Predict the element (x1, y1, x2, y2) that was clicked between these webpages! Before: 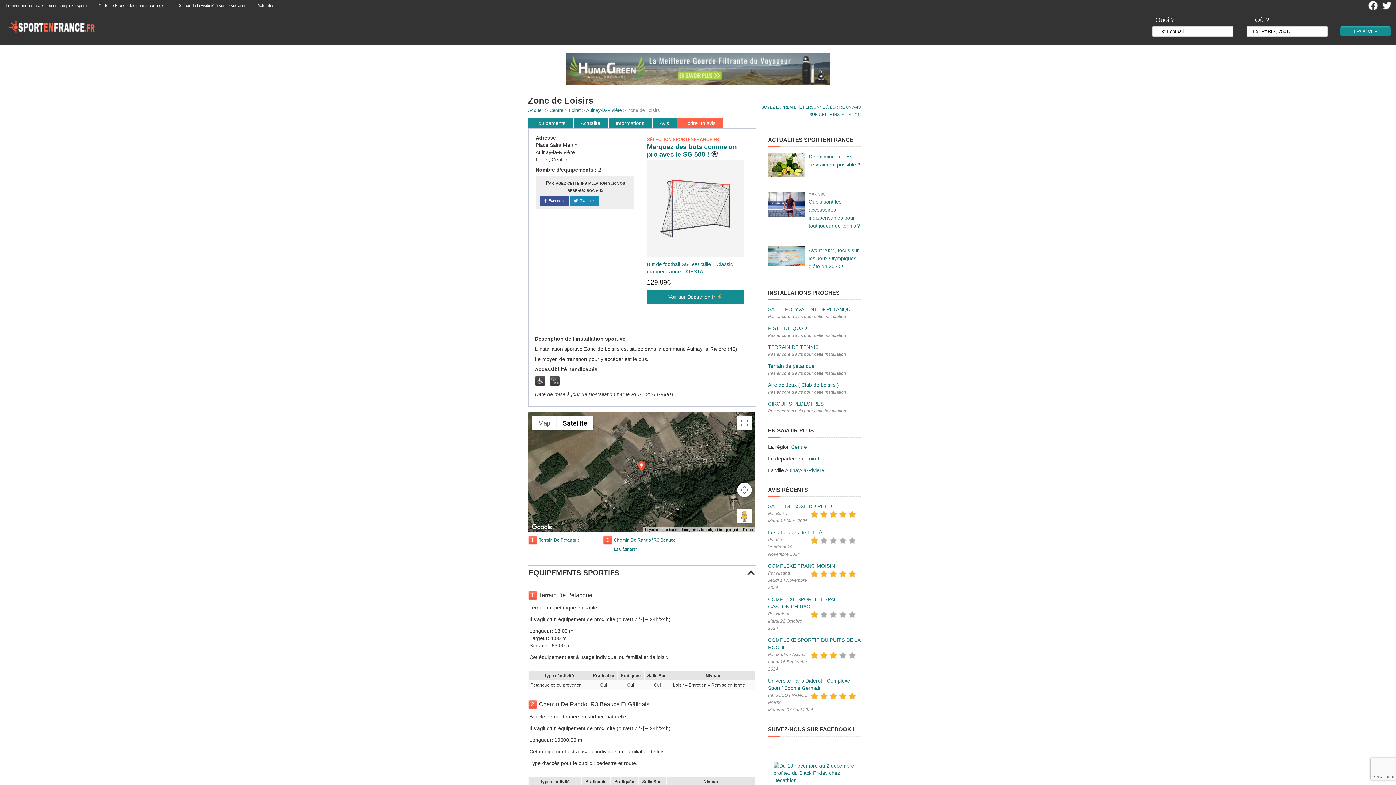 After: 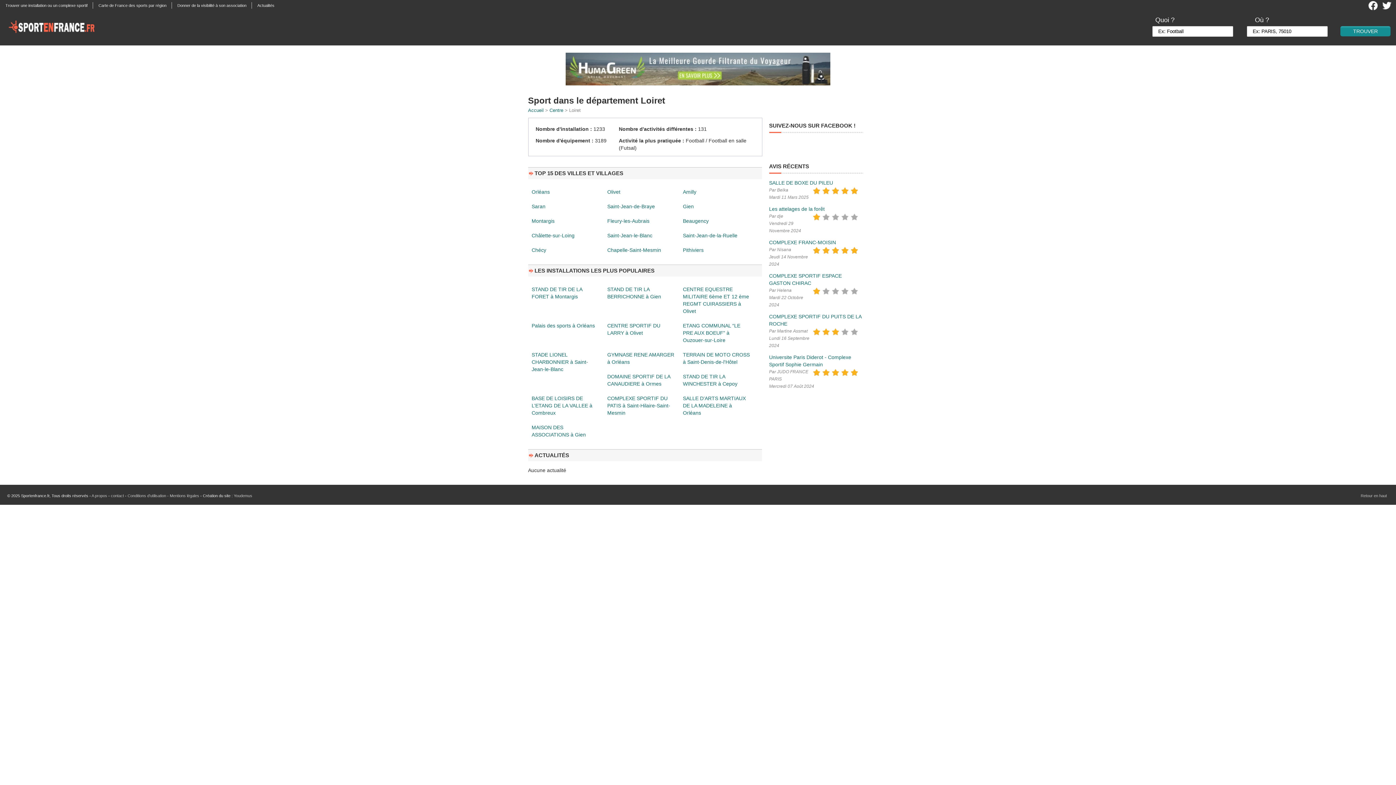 Action: label: Loiret bbox: (806, 455, 819, 461)